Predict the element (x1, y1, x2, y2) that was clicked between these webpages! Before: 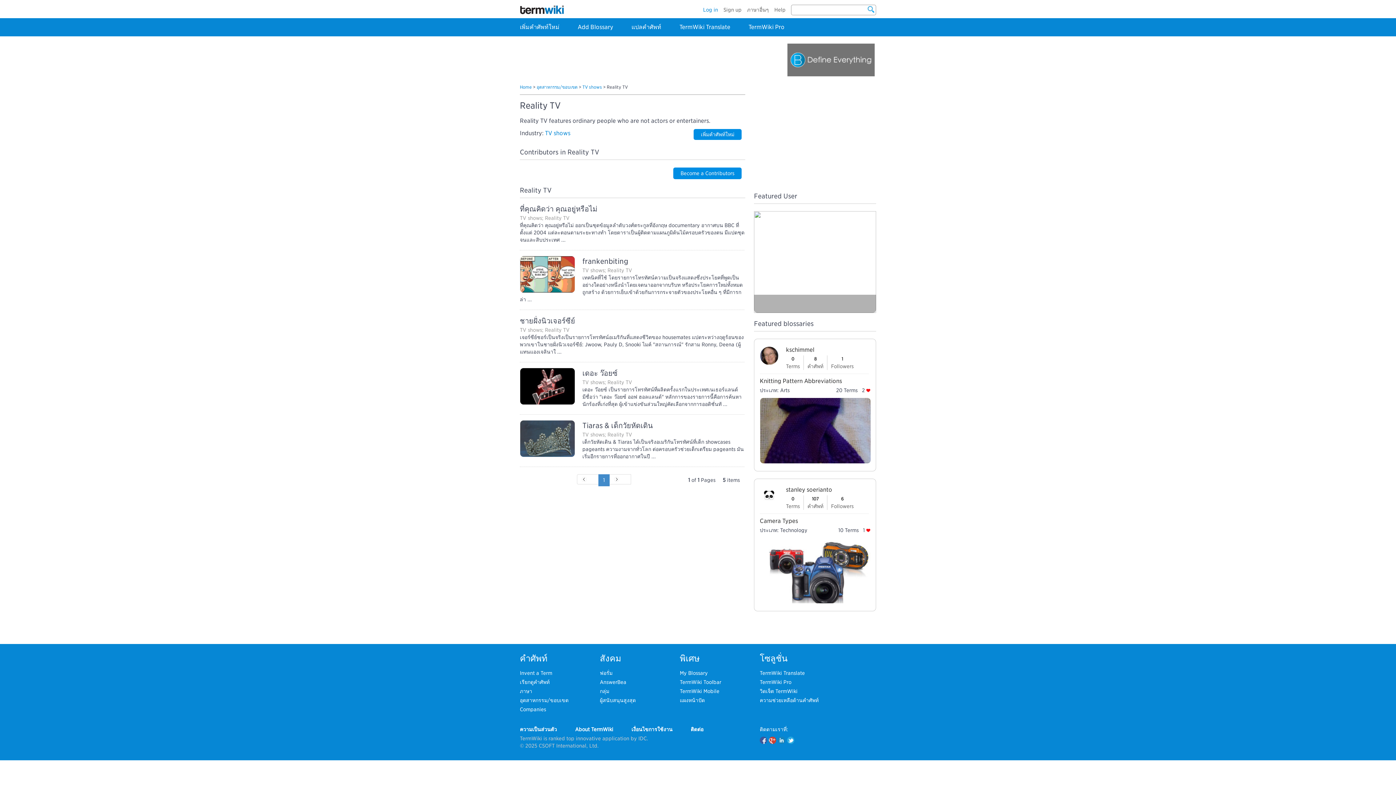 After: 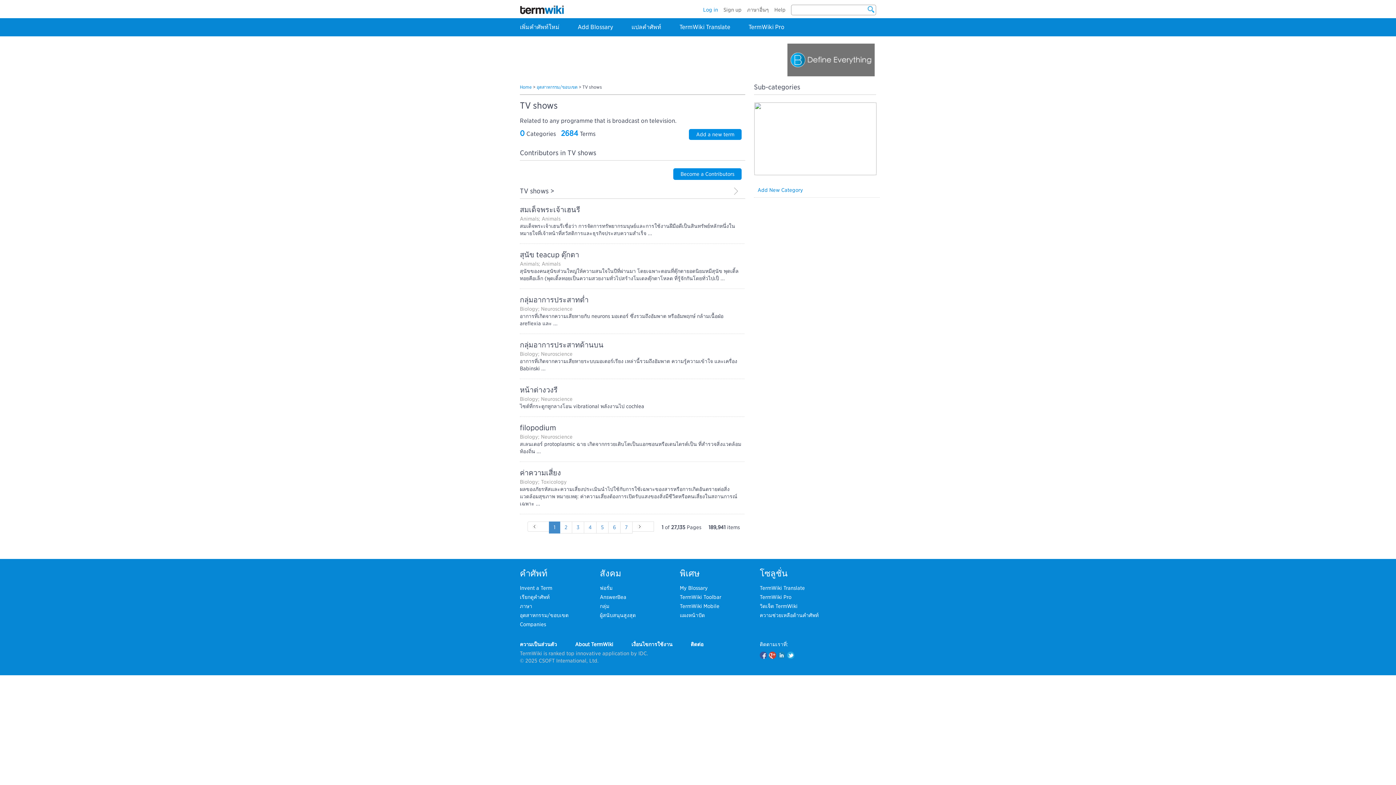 Action: label: TV shows bbox: (582, 379, 604, 385)